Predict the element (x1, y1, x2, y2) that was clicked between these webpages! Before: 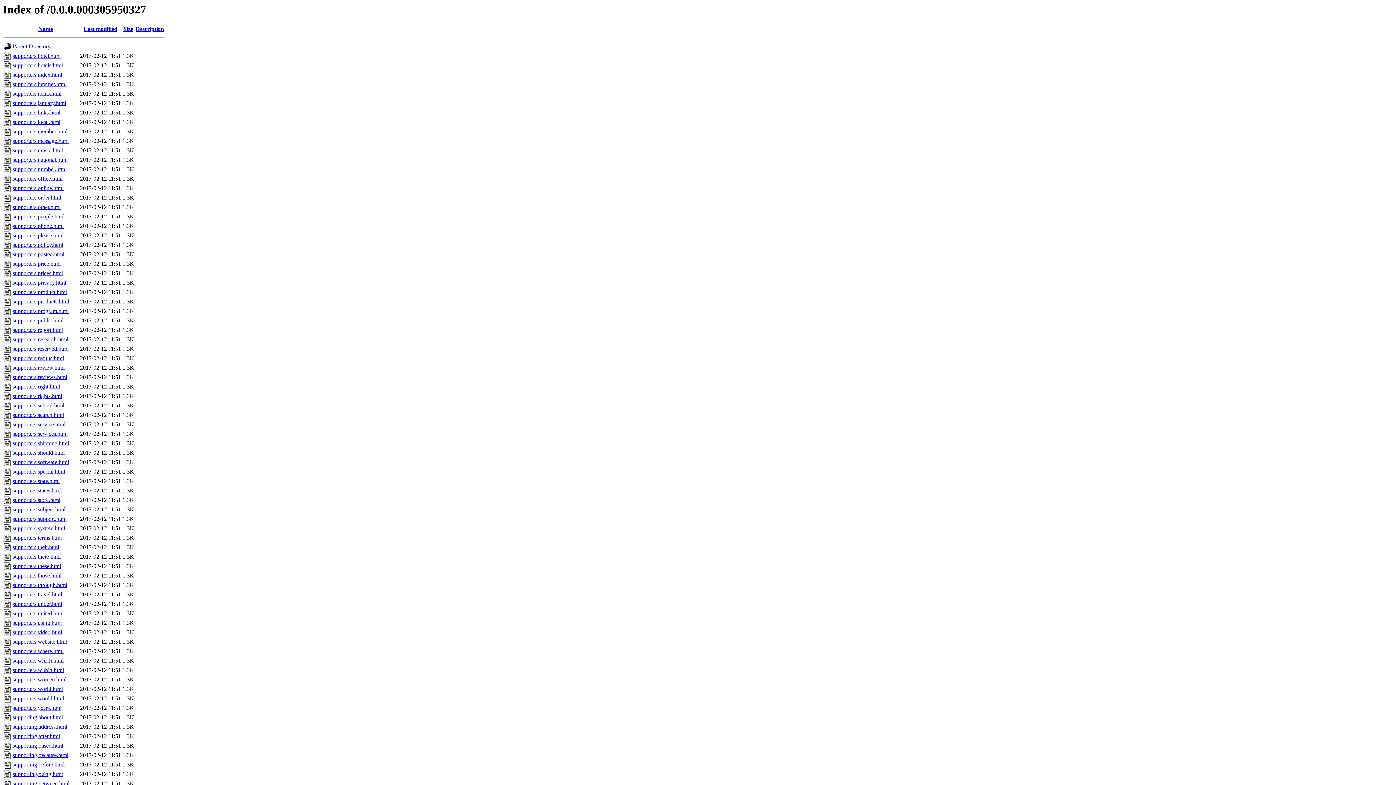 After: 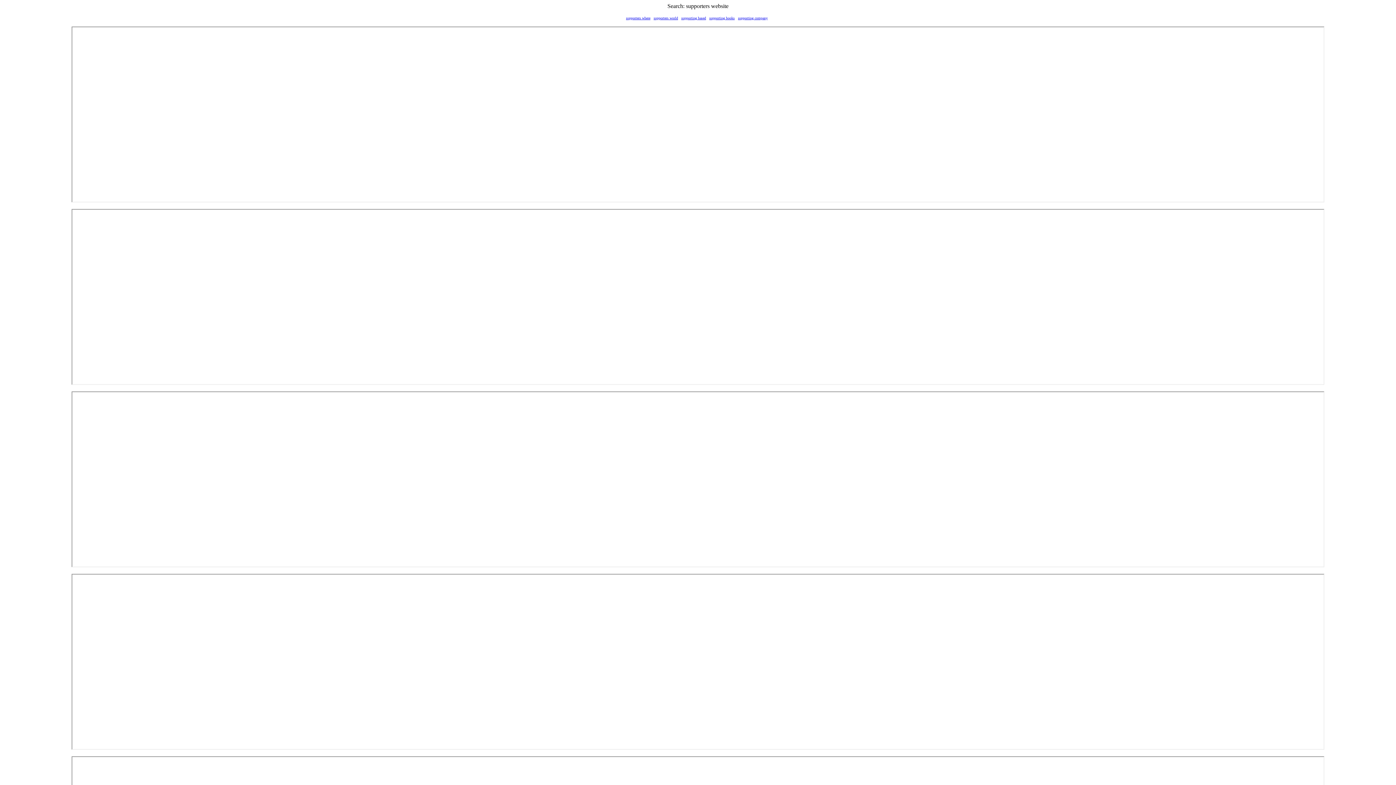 Action: label: supporters.website.html bbox: (12, 639, 66, 645)